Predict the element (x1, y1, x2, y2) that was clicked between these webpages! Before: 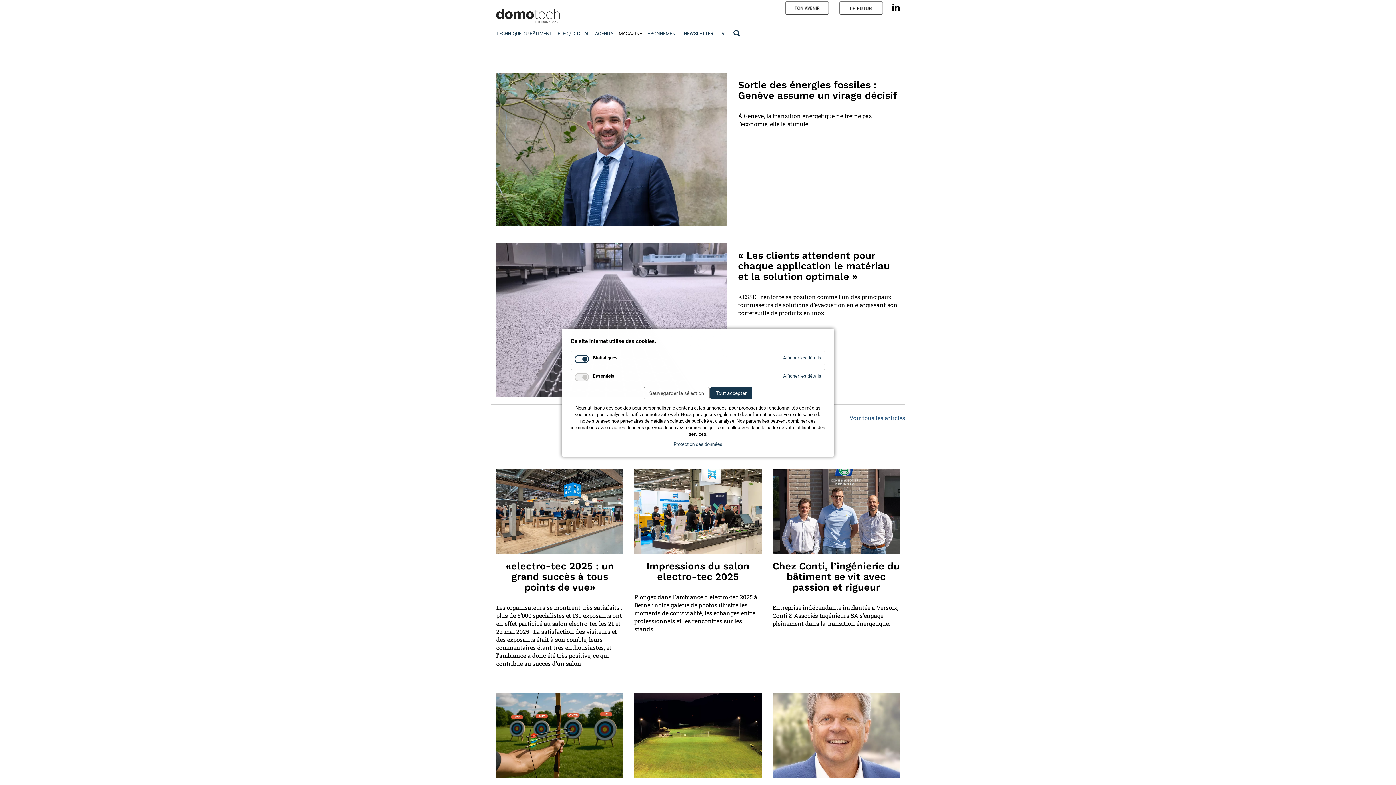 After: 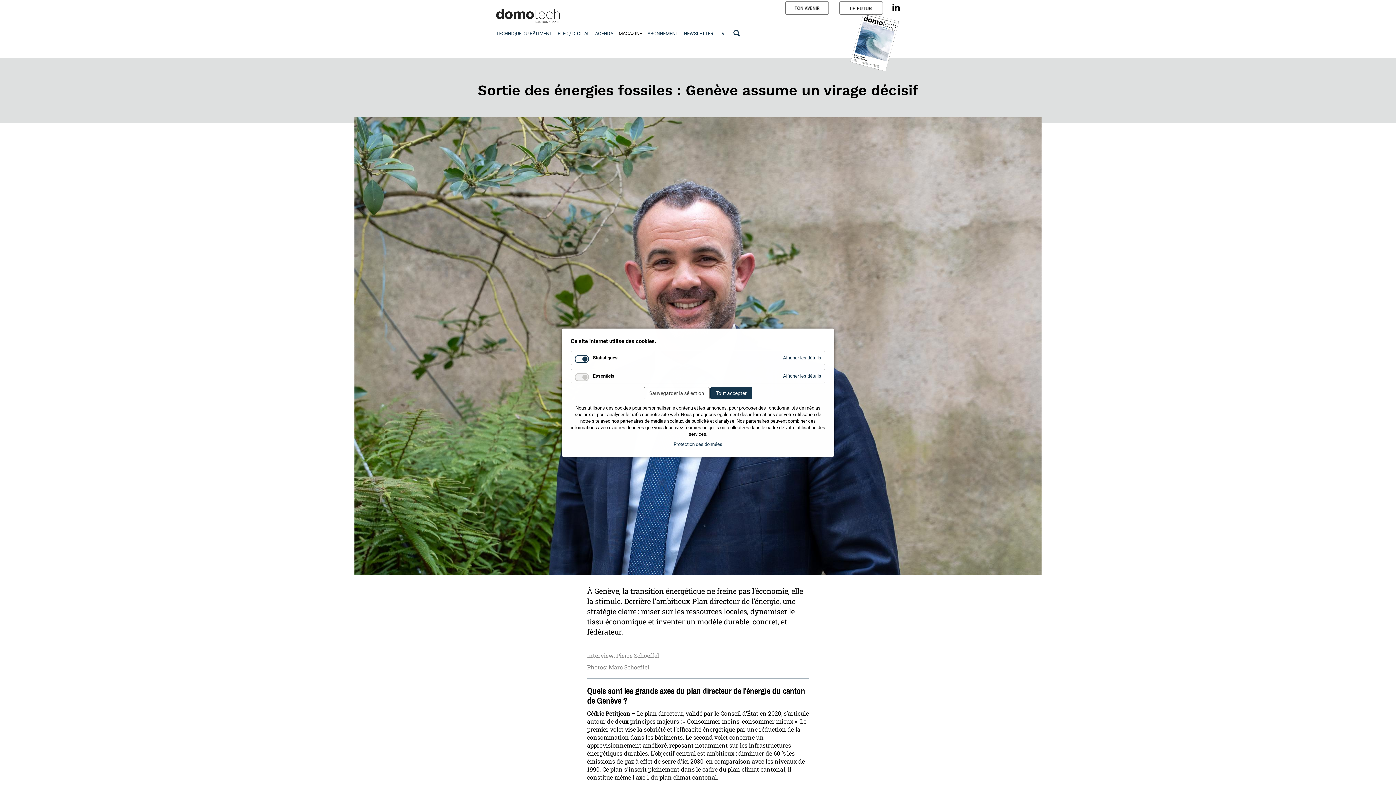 Action: bbox: (738, 79, 897, 101) label: Sortie des énergies fossiles : Genève assume un virage décisif